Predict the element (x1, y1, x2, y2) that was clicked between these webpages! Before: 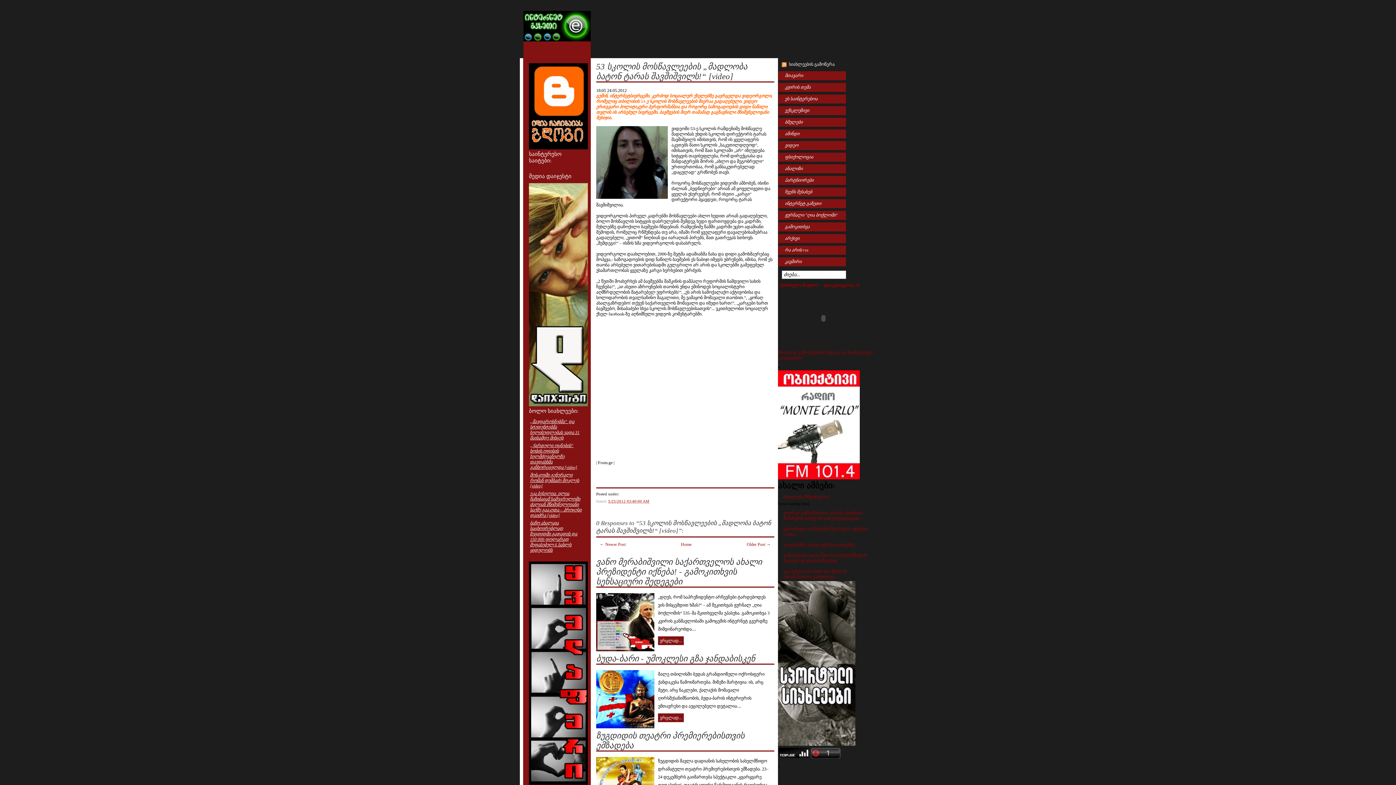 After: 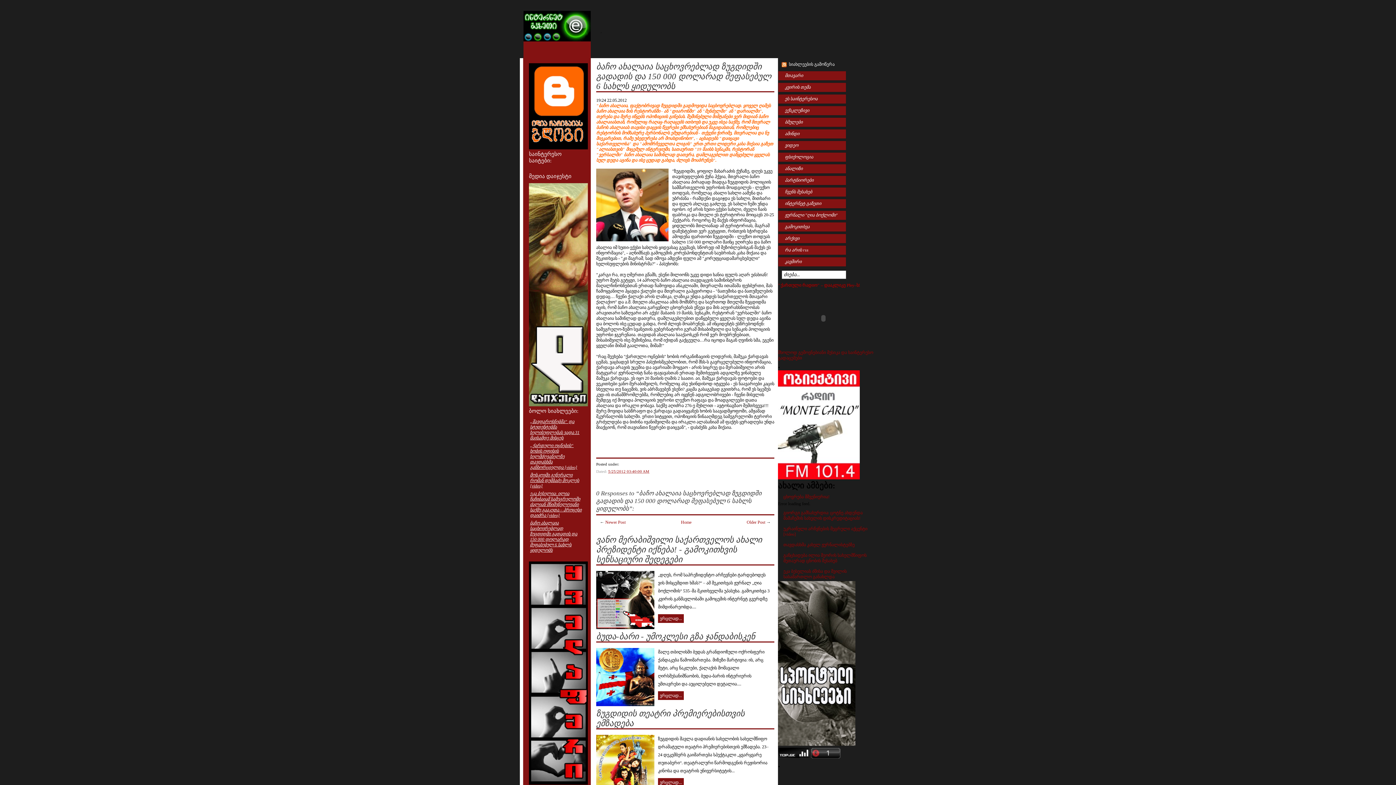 Action: bbox: (529, 519, 585, 554) label: ბაჩო ახალაია საცხოვრებლად ზუგდიდში გადადის და 150 000 დოლარად შეფასებულ 6 სახლს ყიდულობს